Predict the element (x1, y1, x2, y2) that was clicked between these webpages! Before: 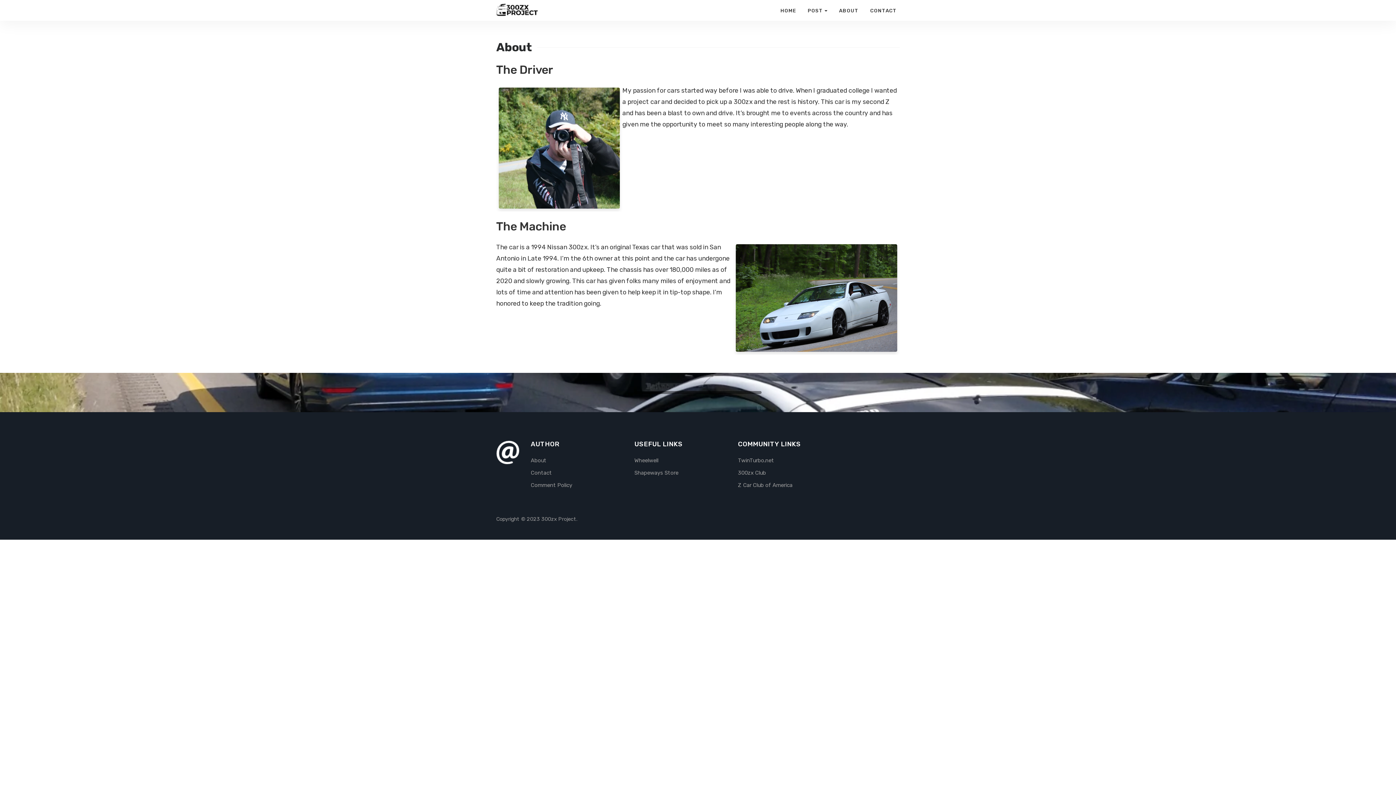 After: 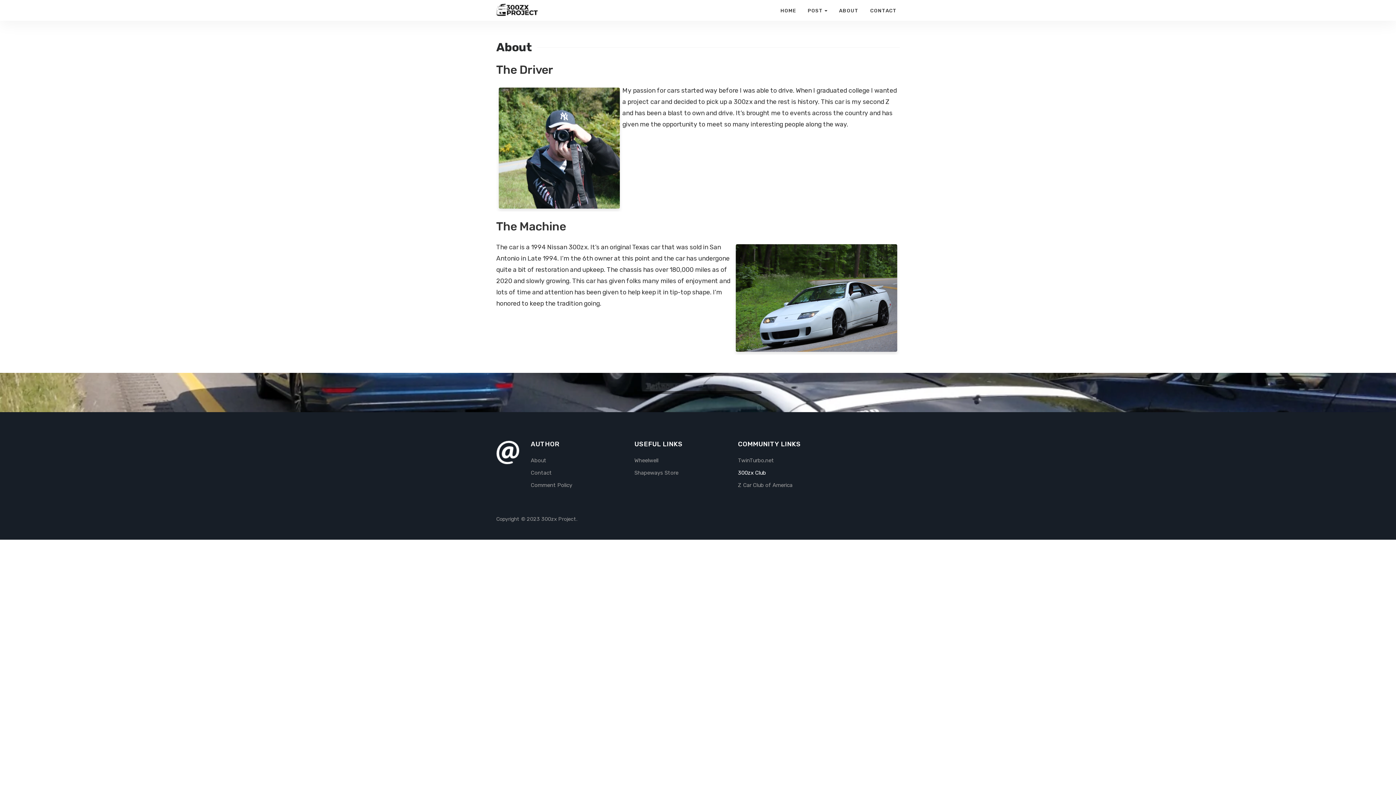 Action: bbox: (738, 469, 766, 476) label: 300zx Club